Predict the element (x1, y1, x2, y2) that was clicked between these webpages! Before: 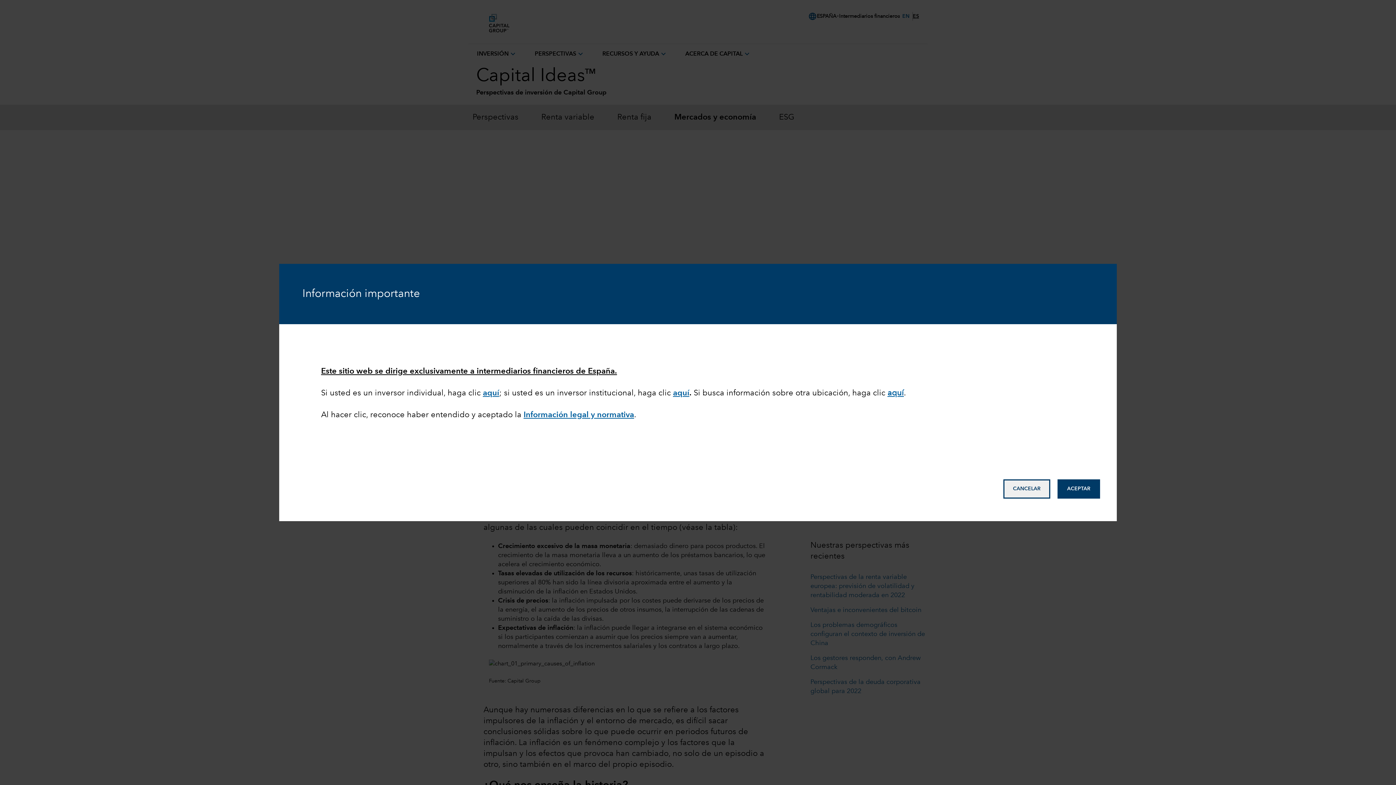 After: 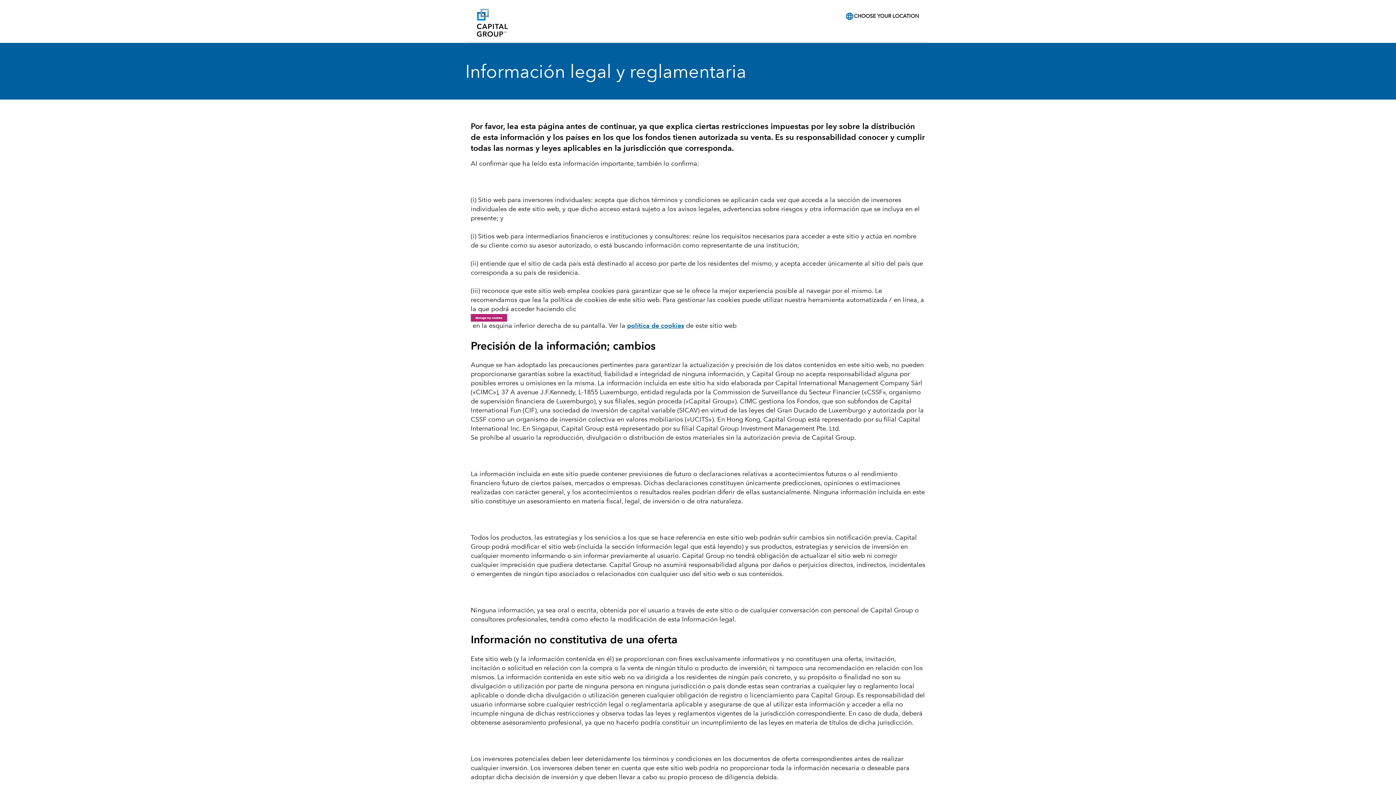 Action: label: Información legal y normativa bbox: (523, 411, 634, 419)